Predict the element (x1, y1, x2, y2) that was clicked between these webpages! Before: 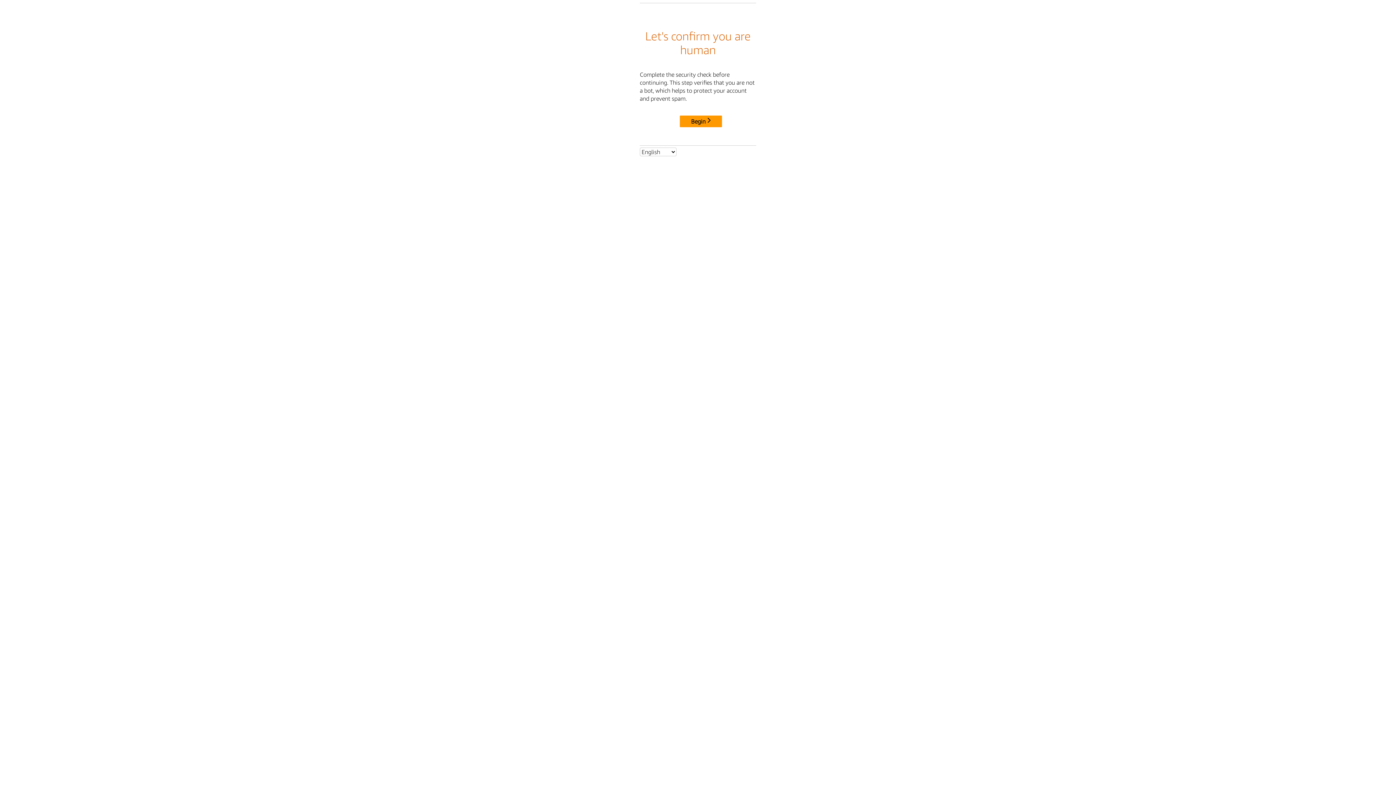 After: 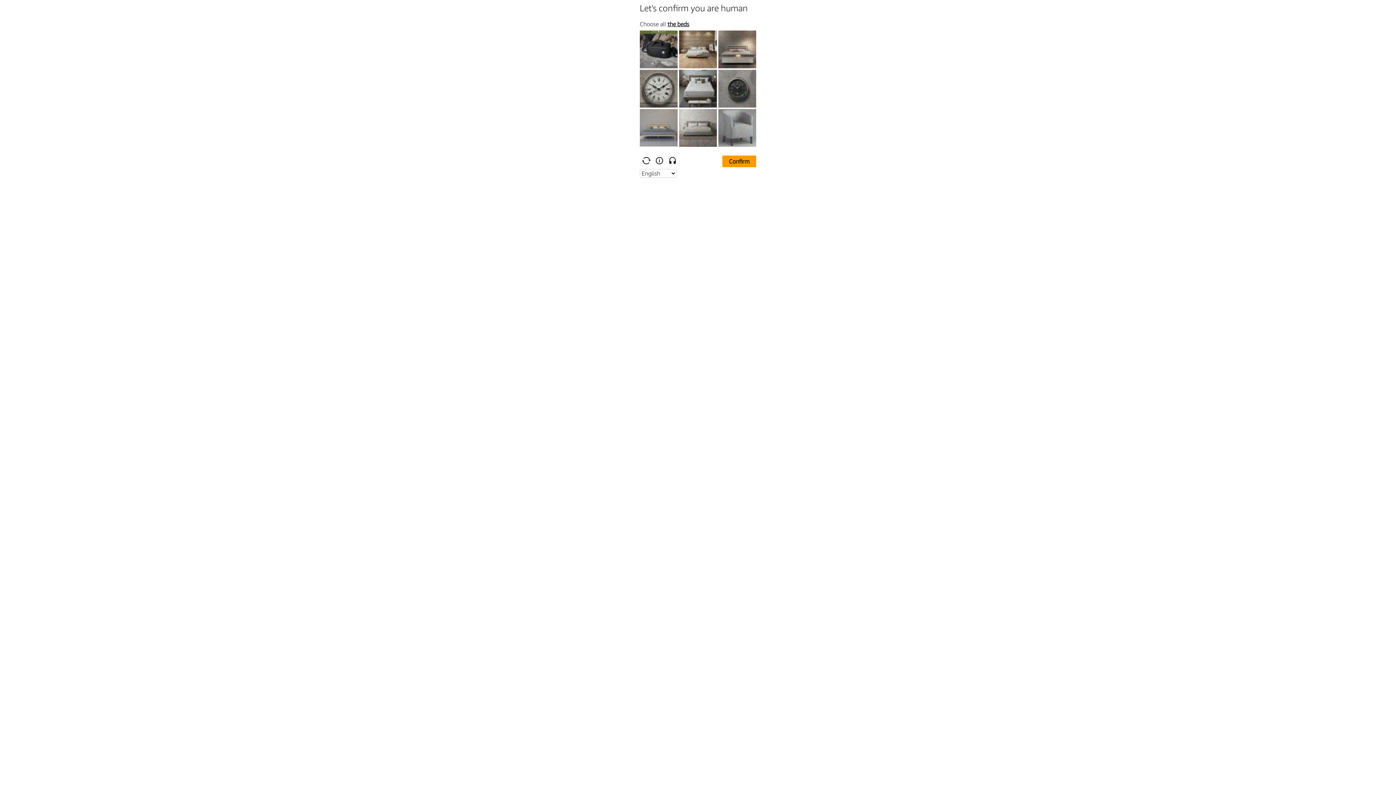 Action: label: Begin bbox: (680, 115, 722, 127)